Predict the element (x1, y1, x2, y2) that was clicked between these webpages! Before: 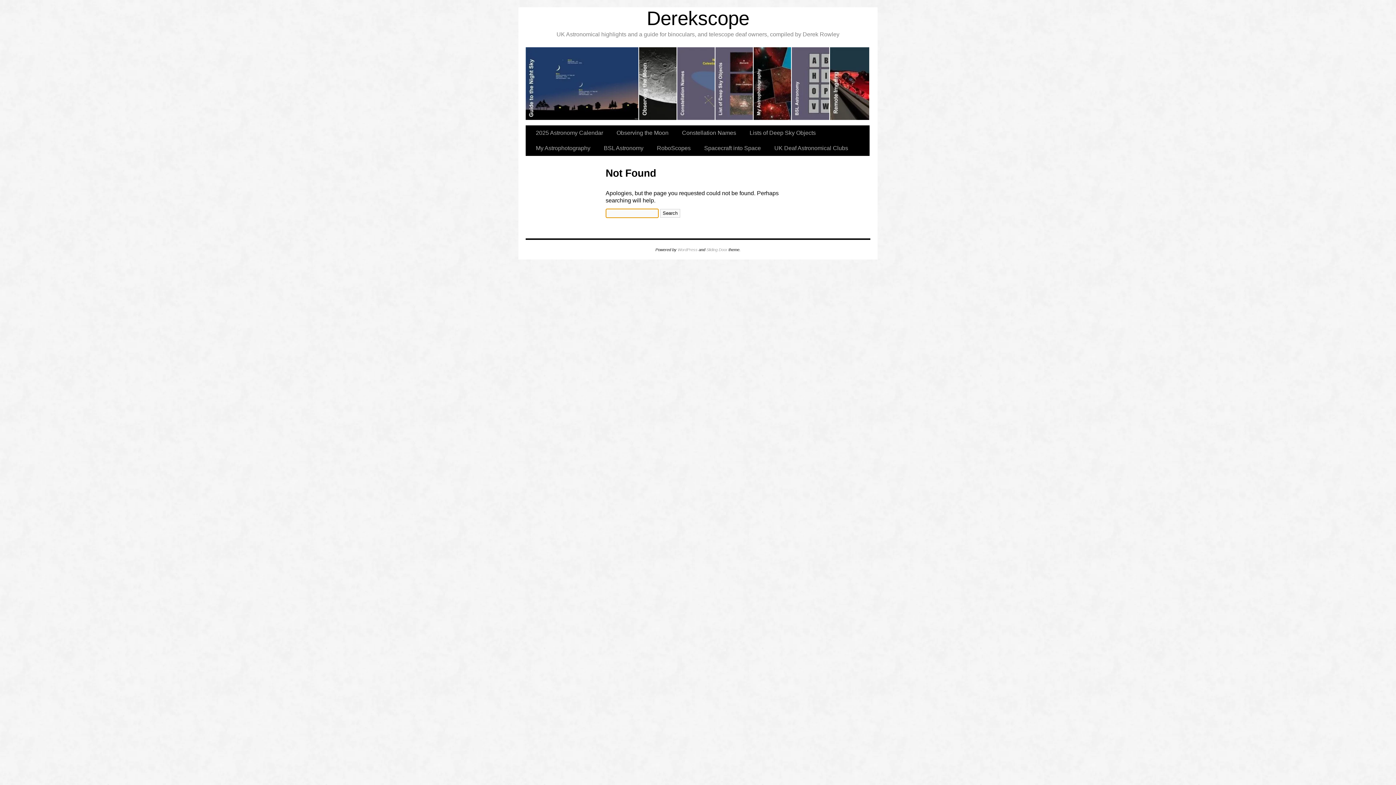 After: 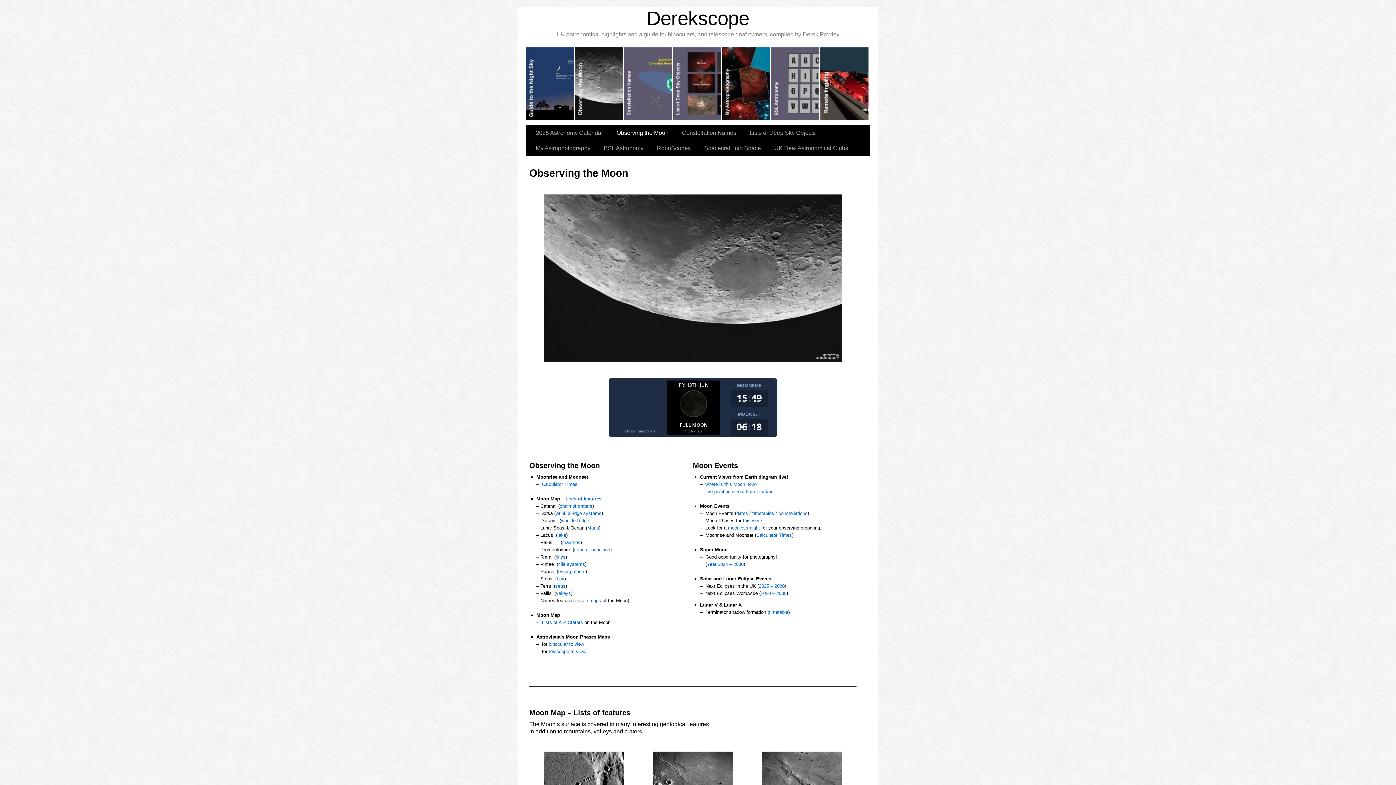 Action: label: Observing the Moon bbox: (610, 125, 676, 140)